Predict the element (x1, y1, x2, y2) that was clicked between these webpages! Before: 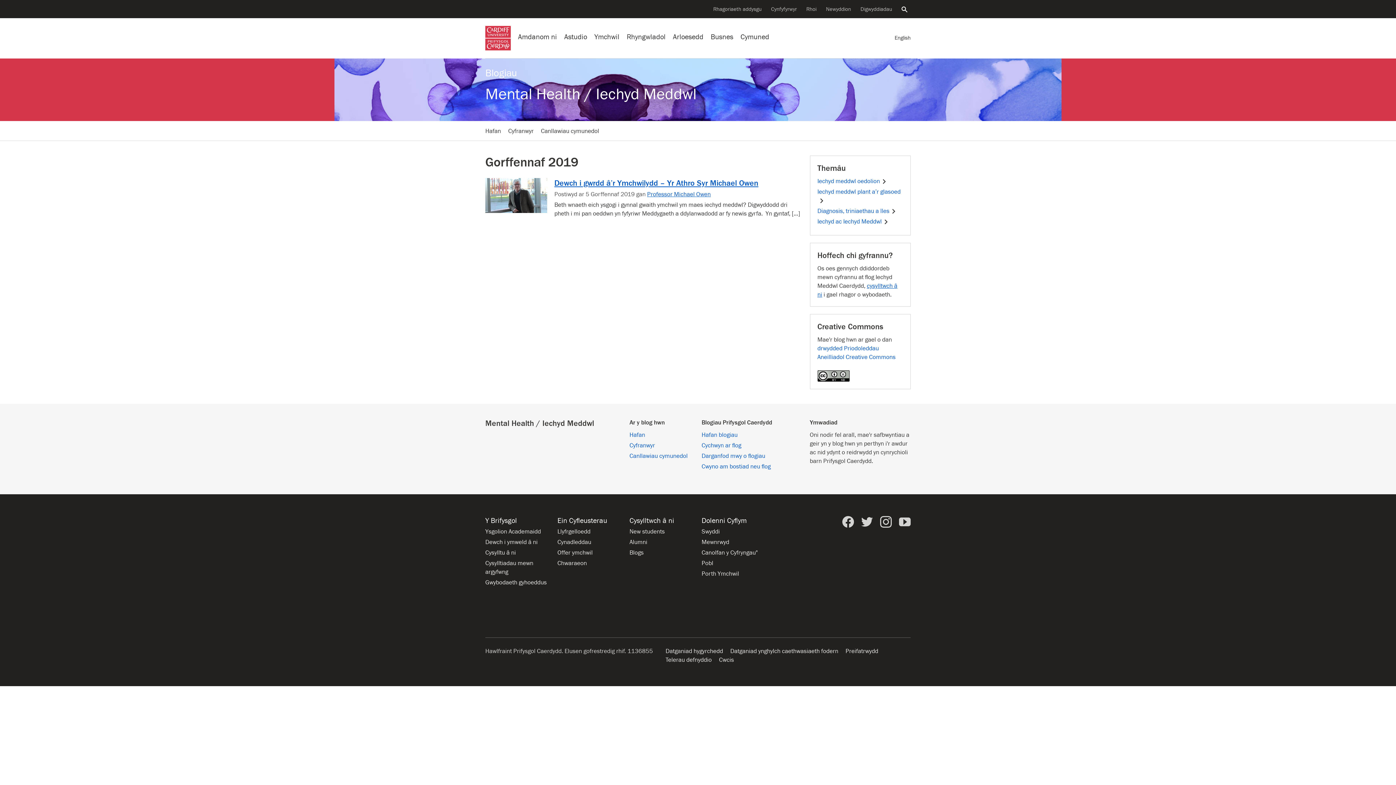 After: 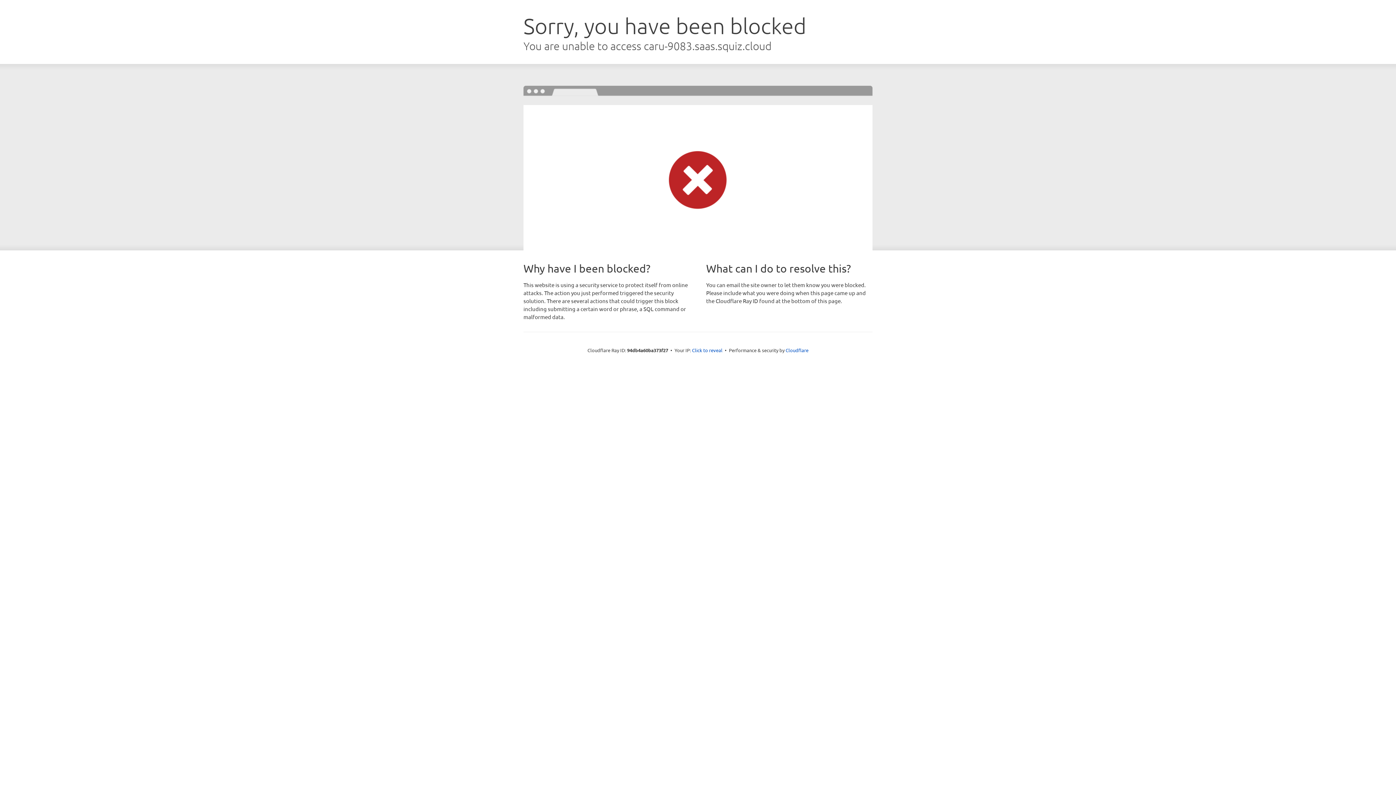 Action: bbox: (629, 538, 647, 546) label: Alumni of the University